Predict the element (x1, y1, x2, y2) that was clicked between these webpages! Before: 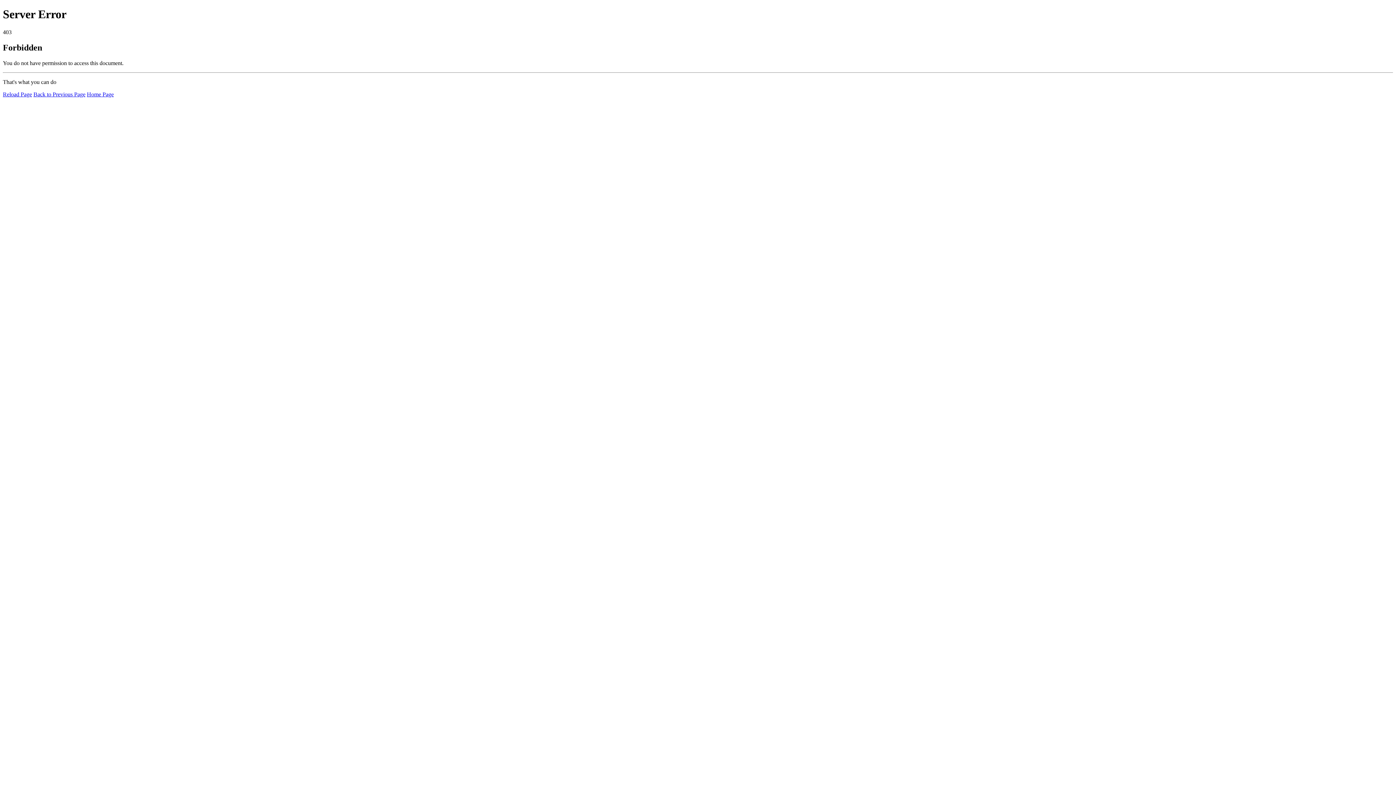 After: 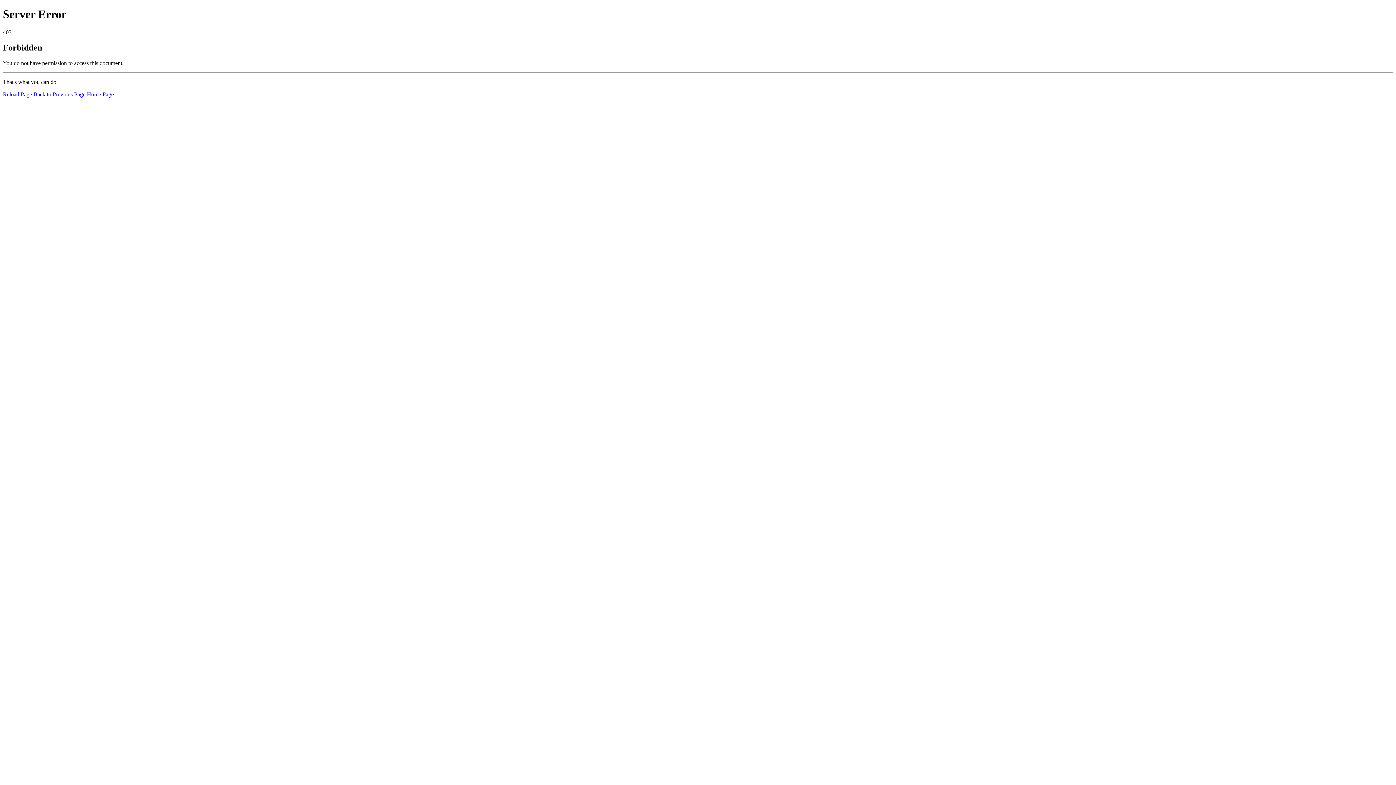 Action: bbox: (2, 91, 32, 97) label: Reload Page